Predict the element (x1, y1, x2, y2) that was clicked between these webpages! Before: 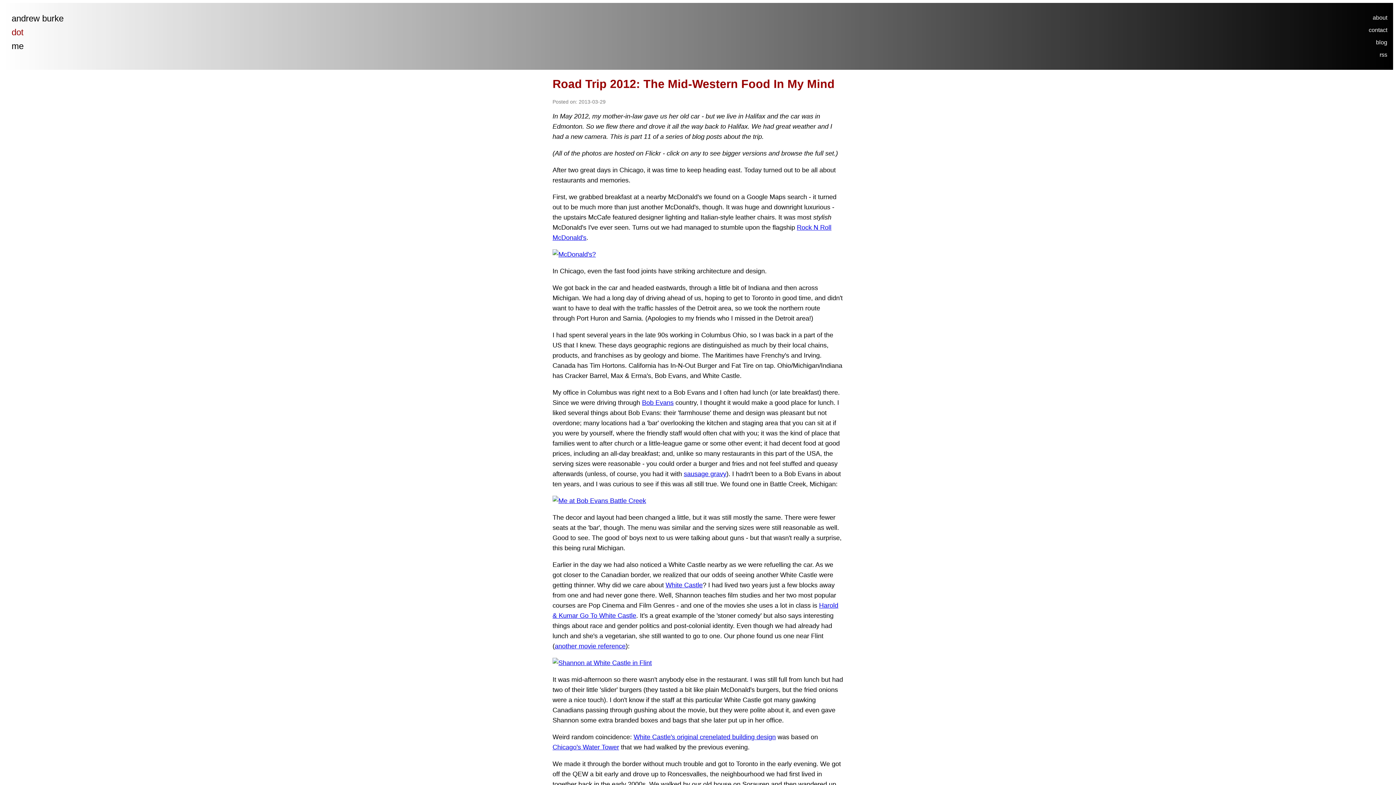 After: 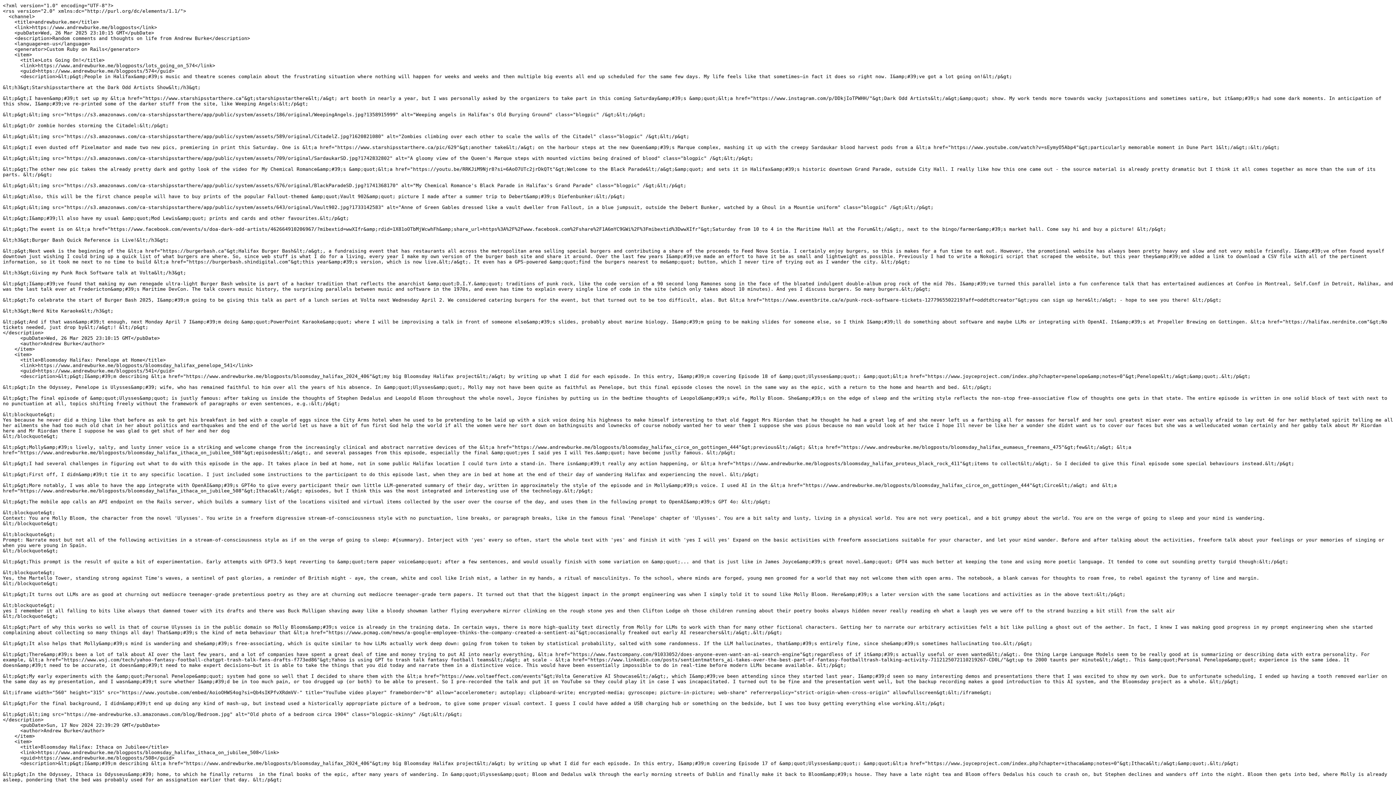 Action: label: rss bbox: (1380, 51, 1387, 57)